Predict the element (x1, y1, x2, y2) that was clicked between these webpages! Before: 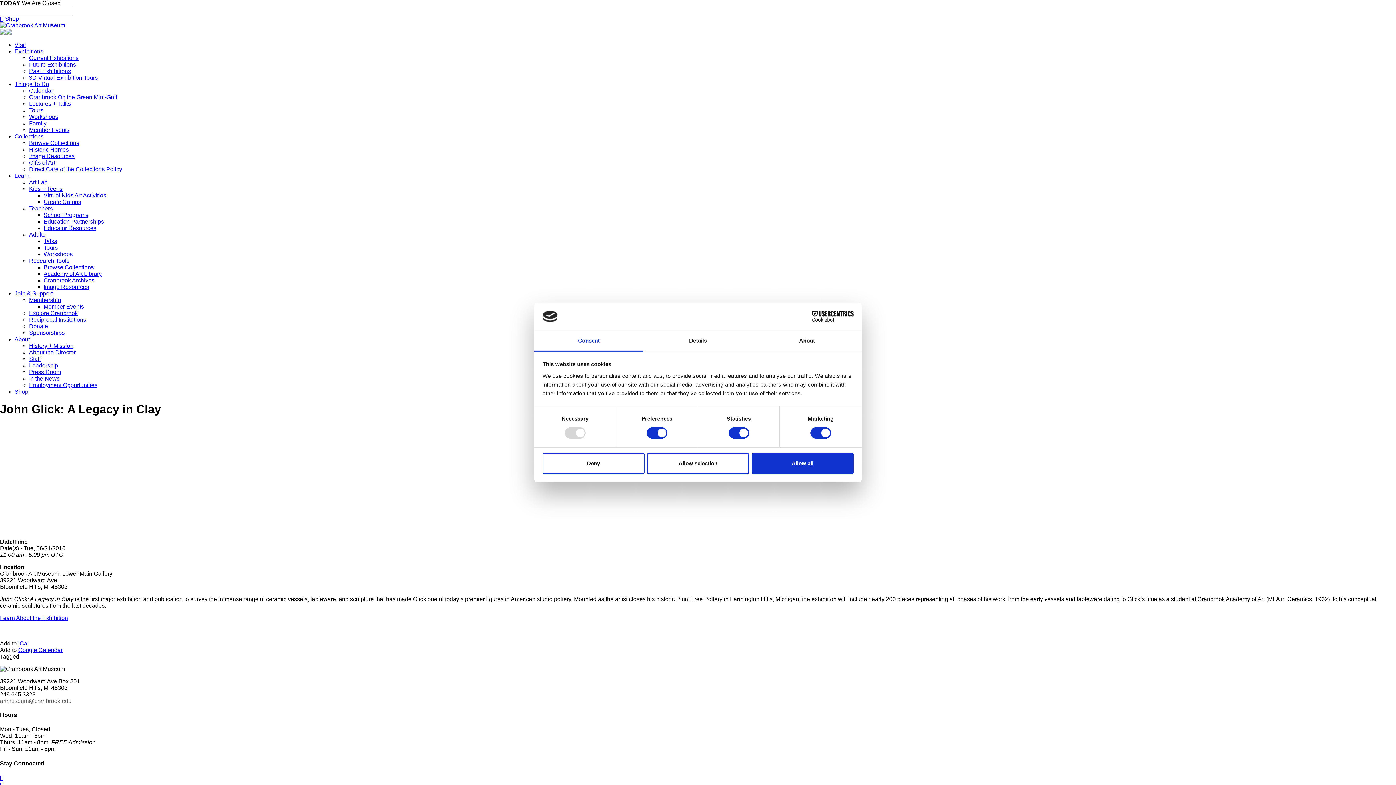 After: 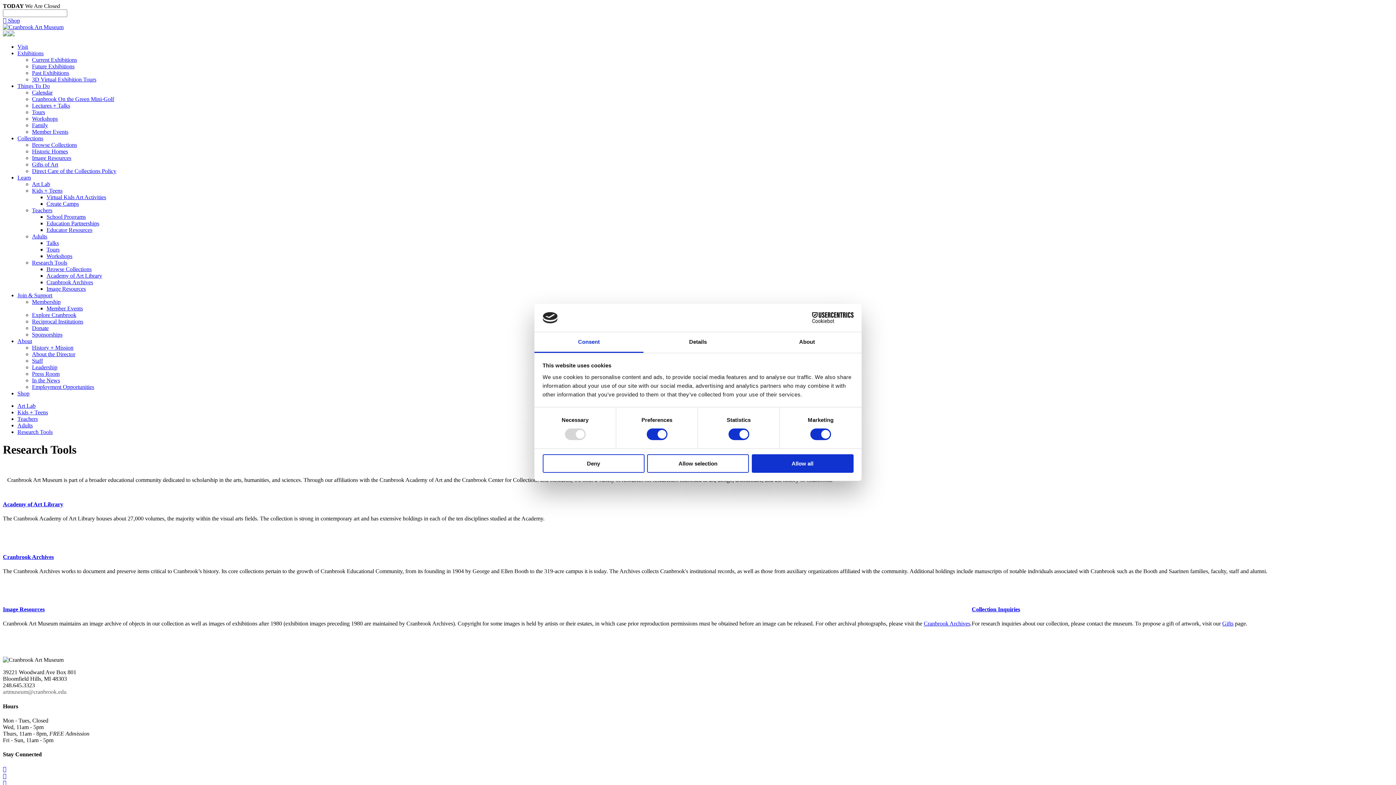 Action: bbox: (29, 257, 69, 264) label: Research Tools